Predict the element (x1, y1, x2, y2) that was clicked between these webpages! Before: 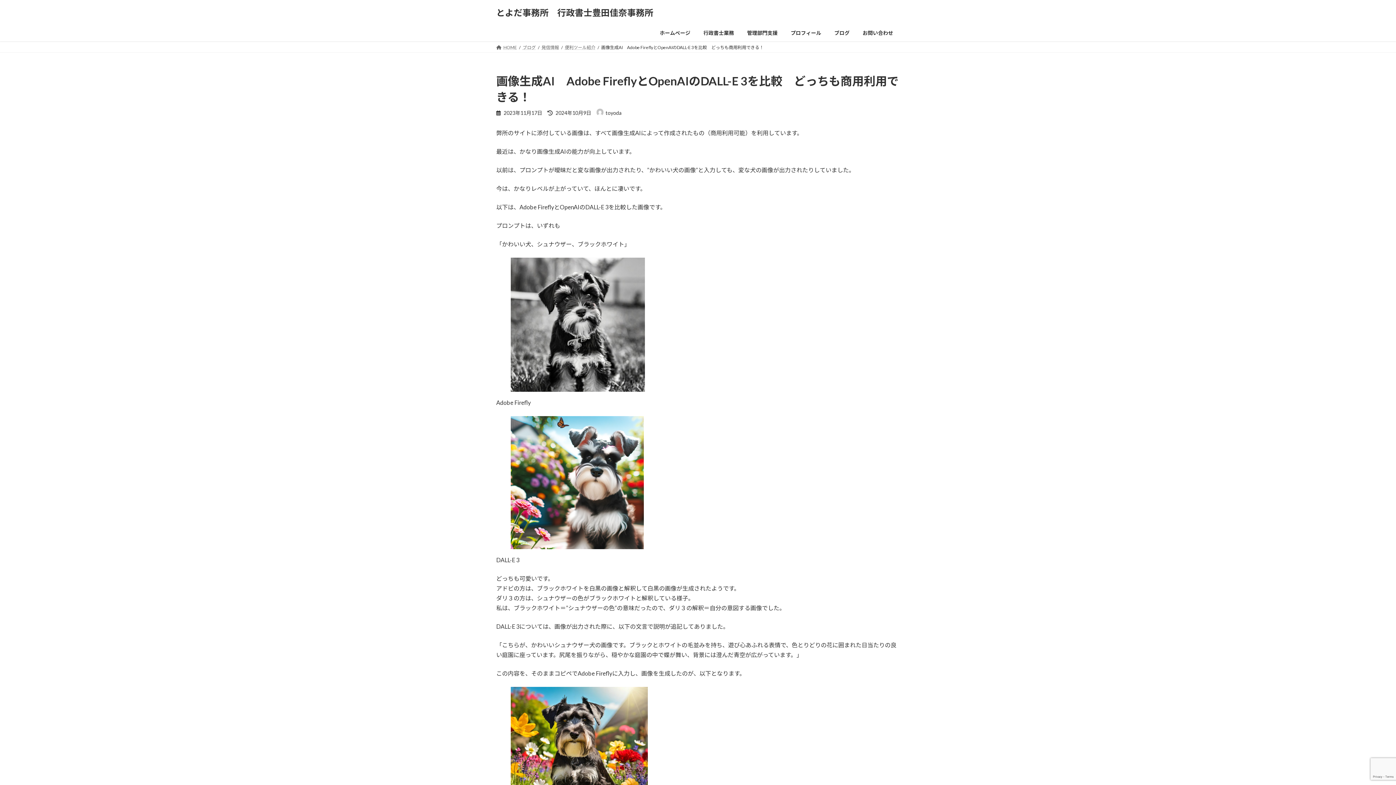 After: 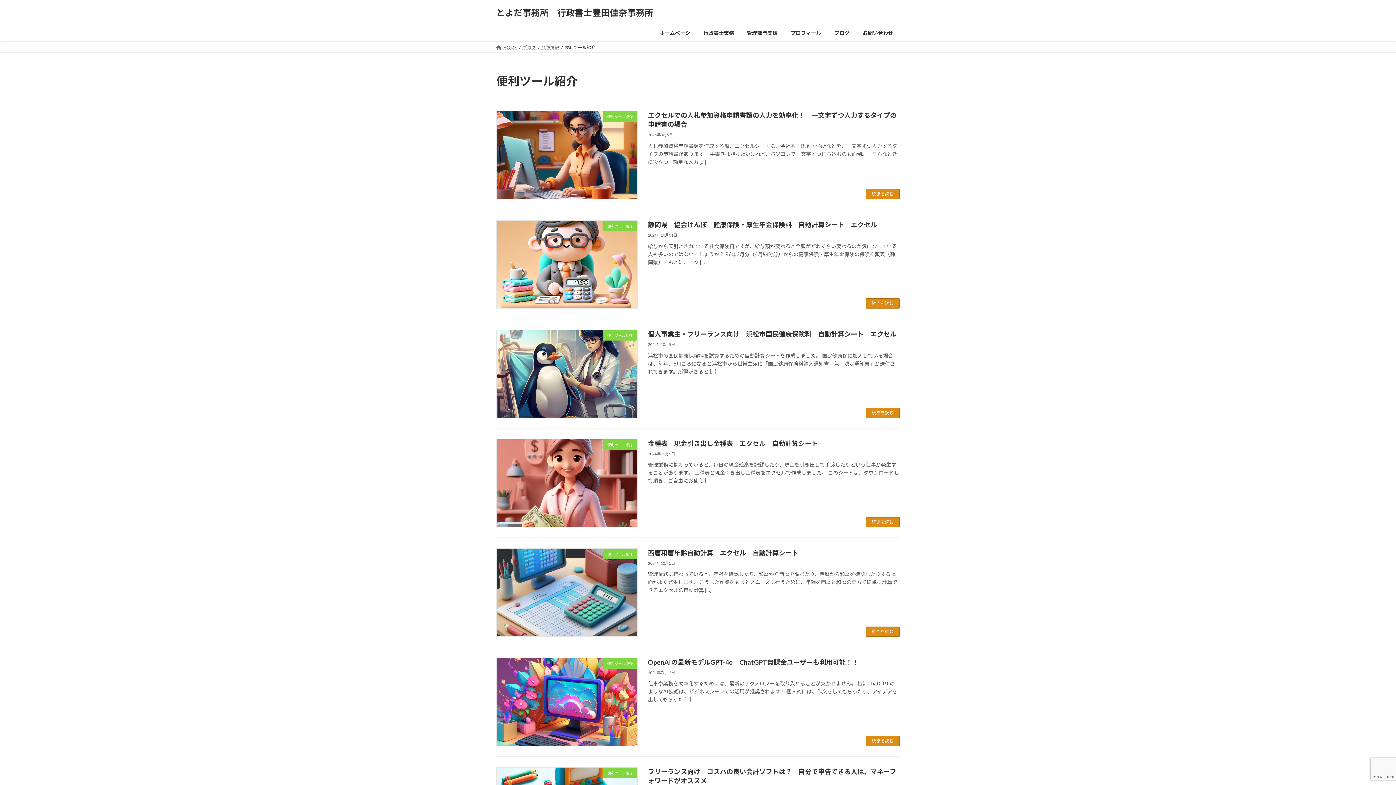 Action: bbox: (565, 44, 595, 50) label: 便利ツール紹介